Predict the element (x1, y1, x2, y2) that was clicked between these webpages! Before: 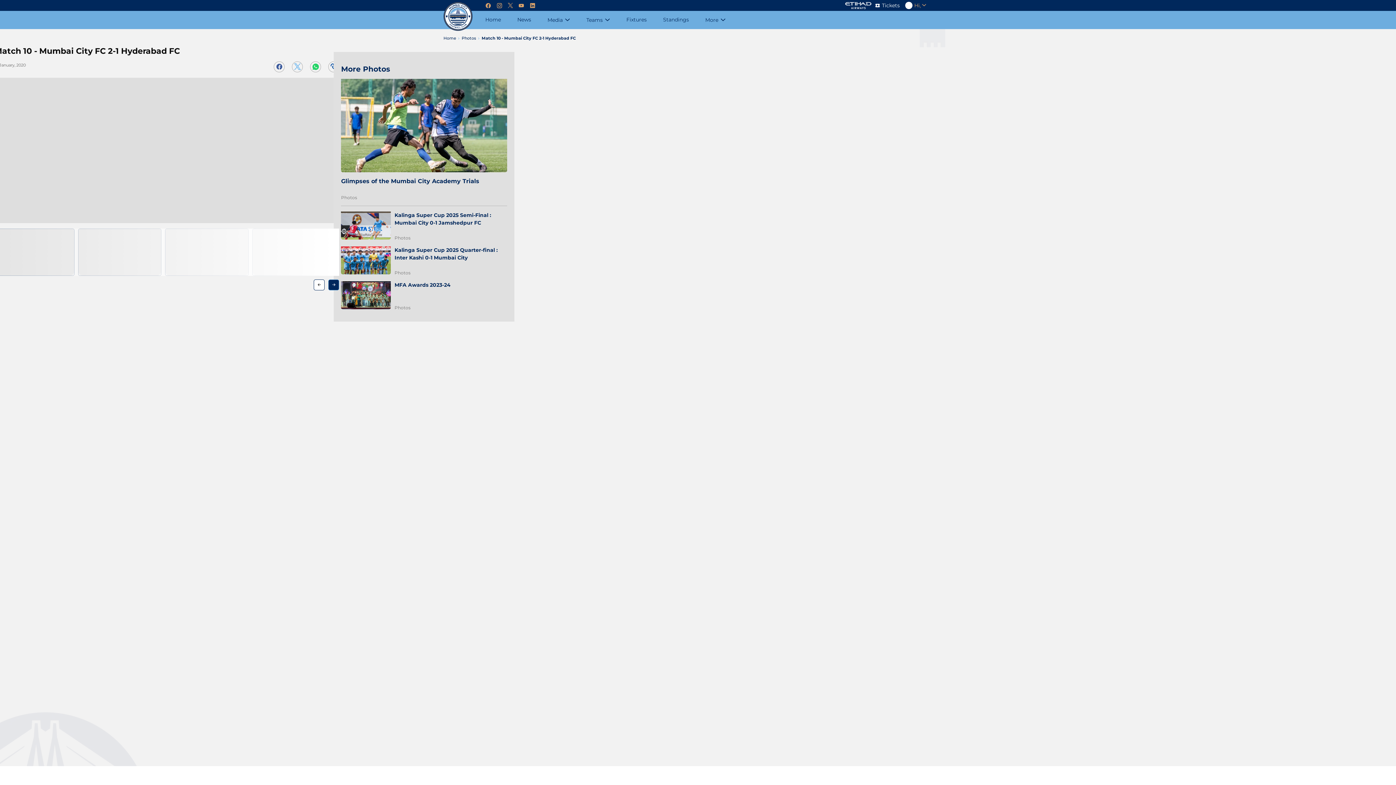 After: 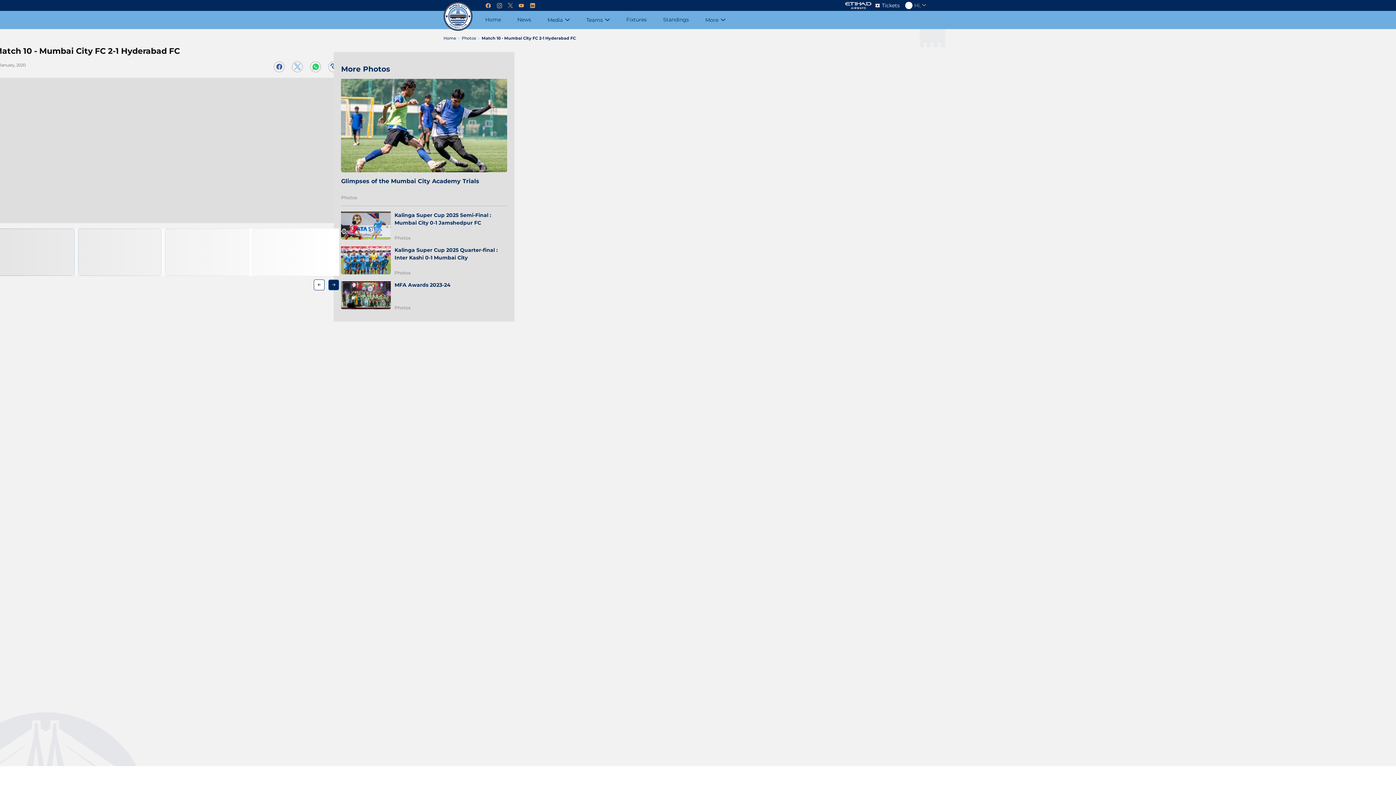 Action: bbox: (78, 229, 161, 275)